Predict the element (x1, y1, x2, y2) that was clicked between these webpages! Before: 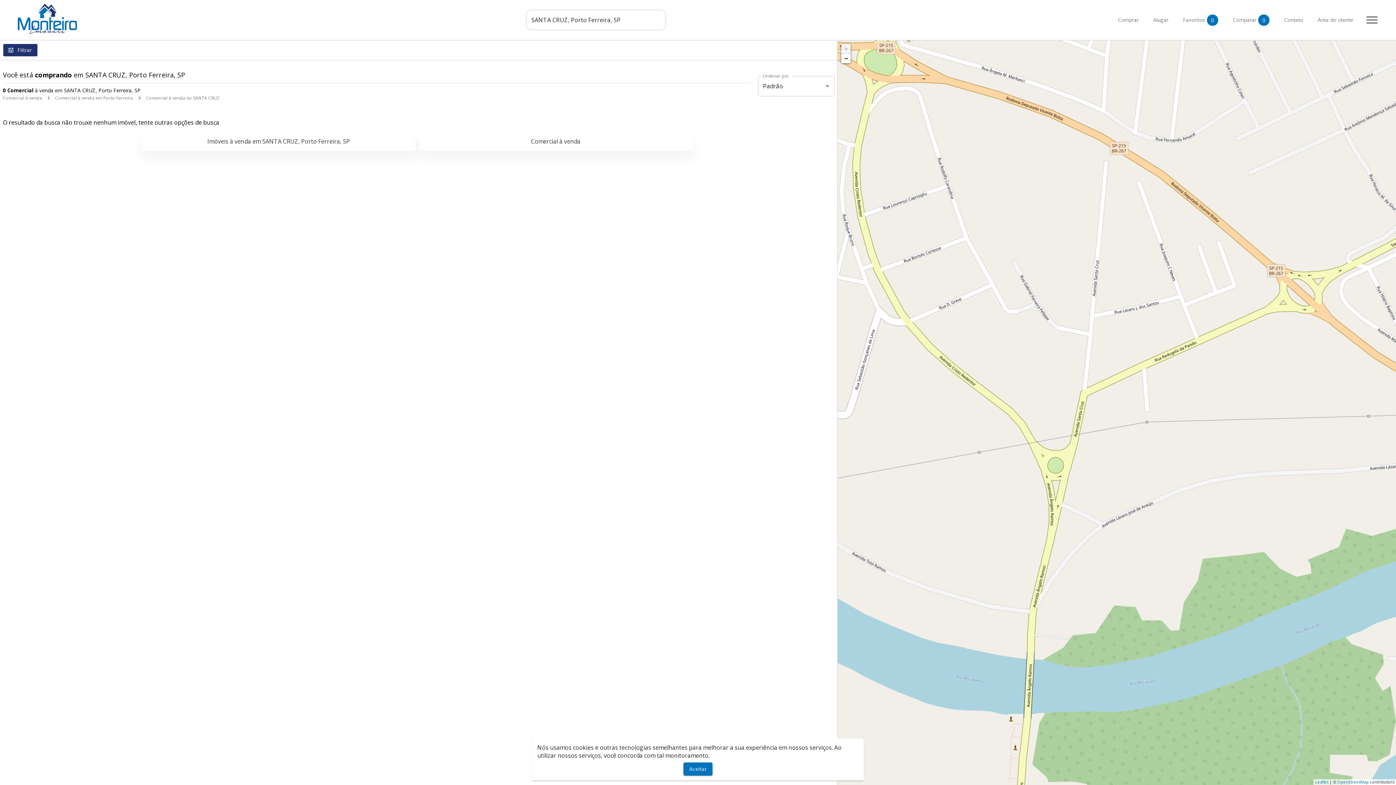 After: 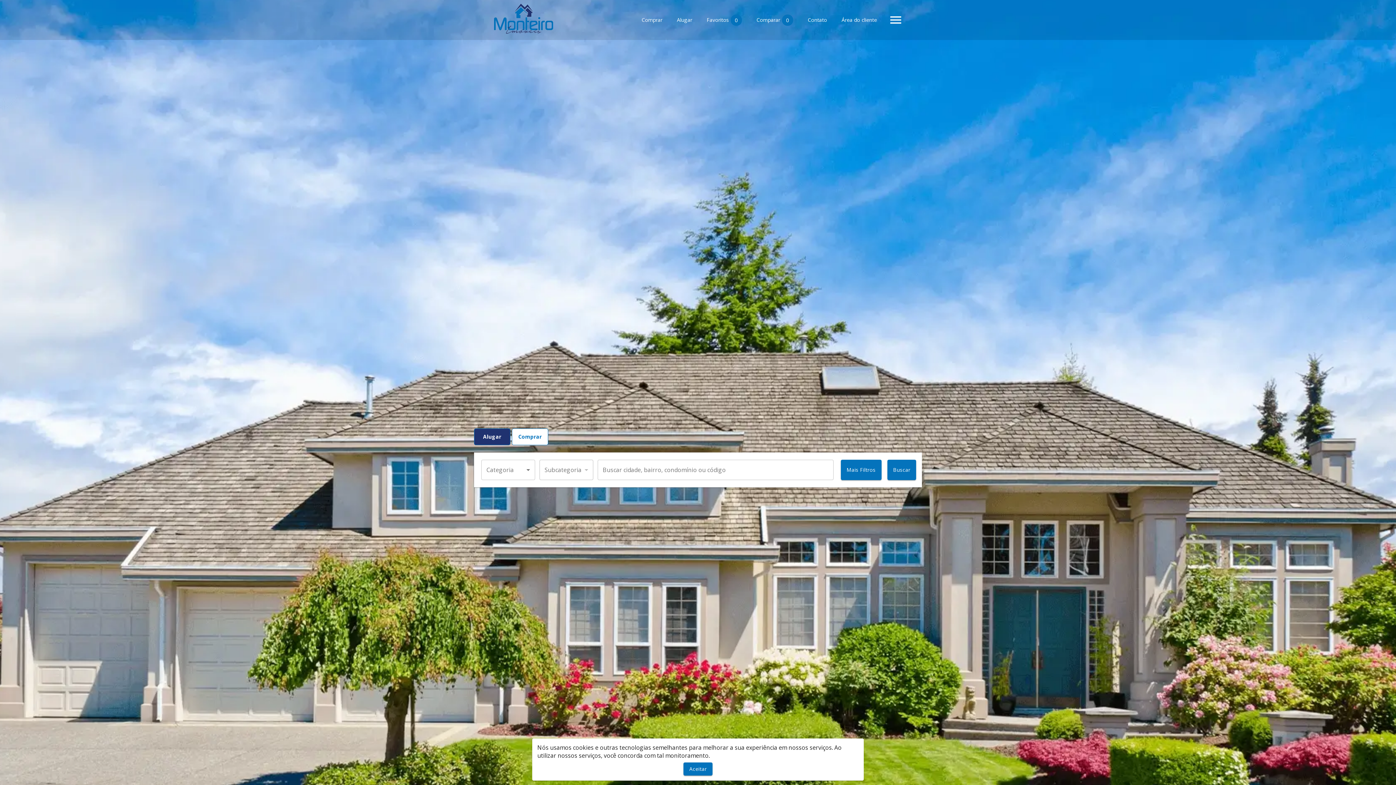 Action: bbox: (12, 32, 81, 40)